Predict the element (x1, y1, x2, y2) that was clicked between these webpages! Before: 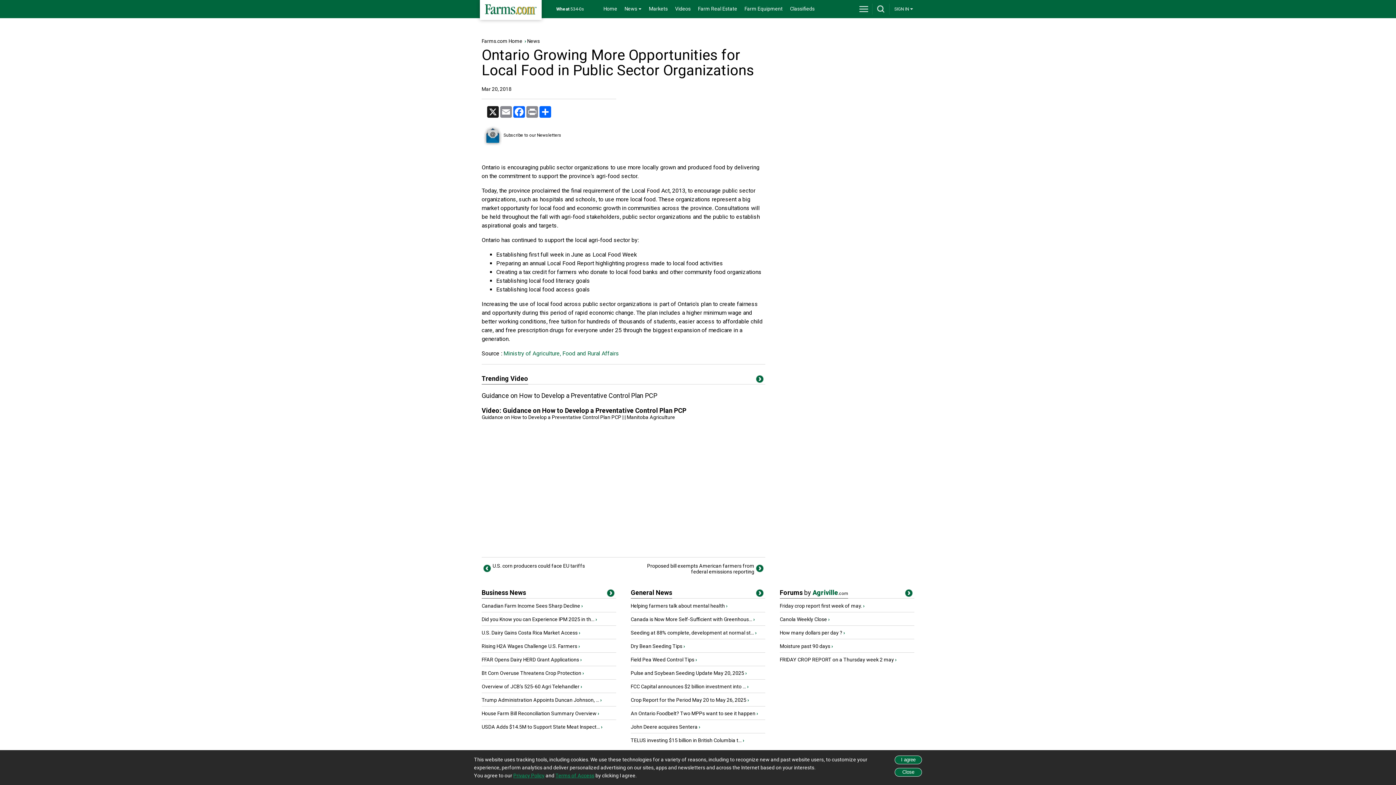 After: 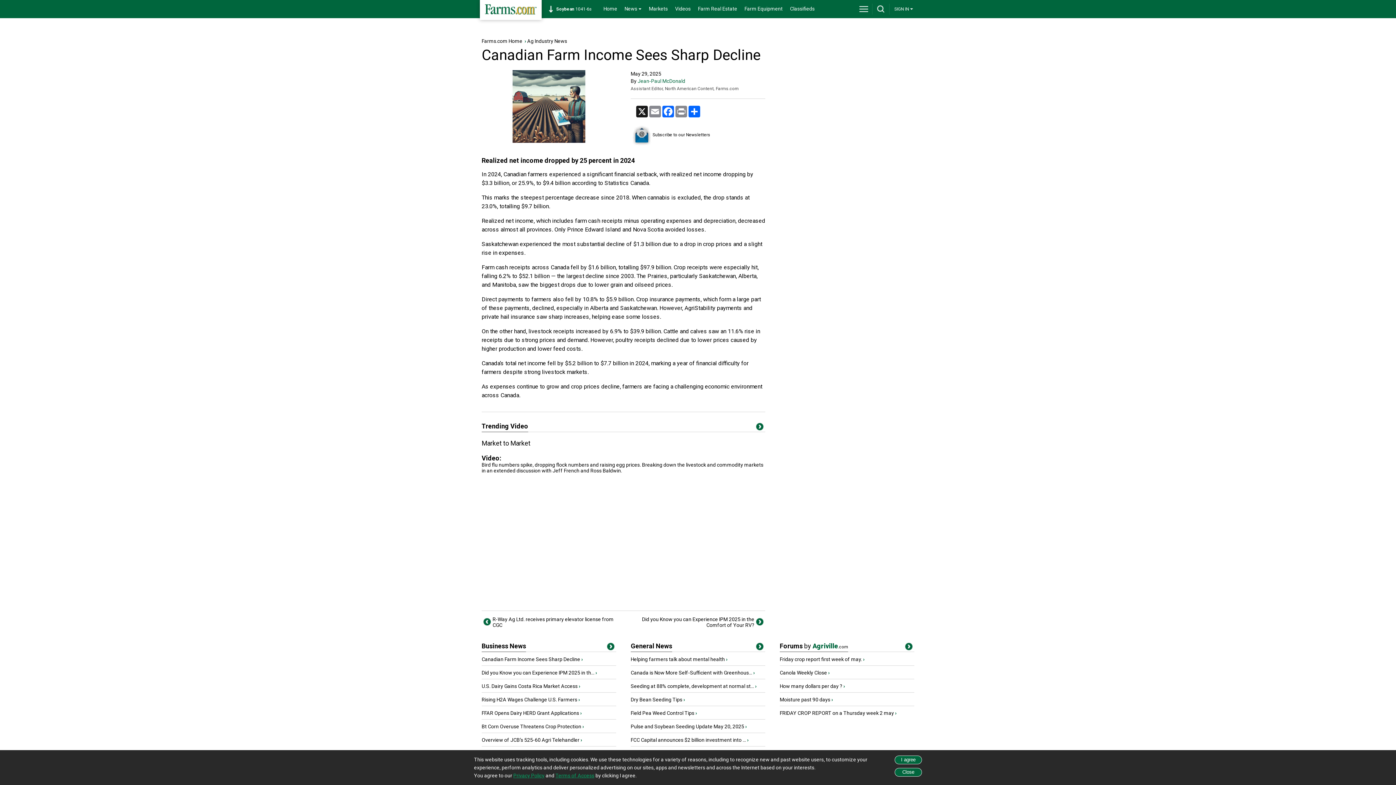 Action: bbox: (481, 603, 580, 609) label: Canadian Farm Income Sees Sharp Decline